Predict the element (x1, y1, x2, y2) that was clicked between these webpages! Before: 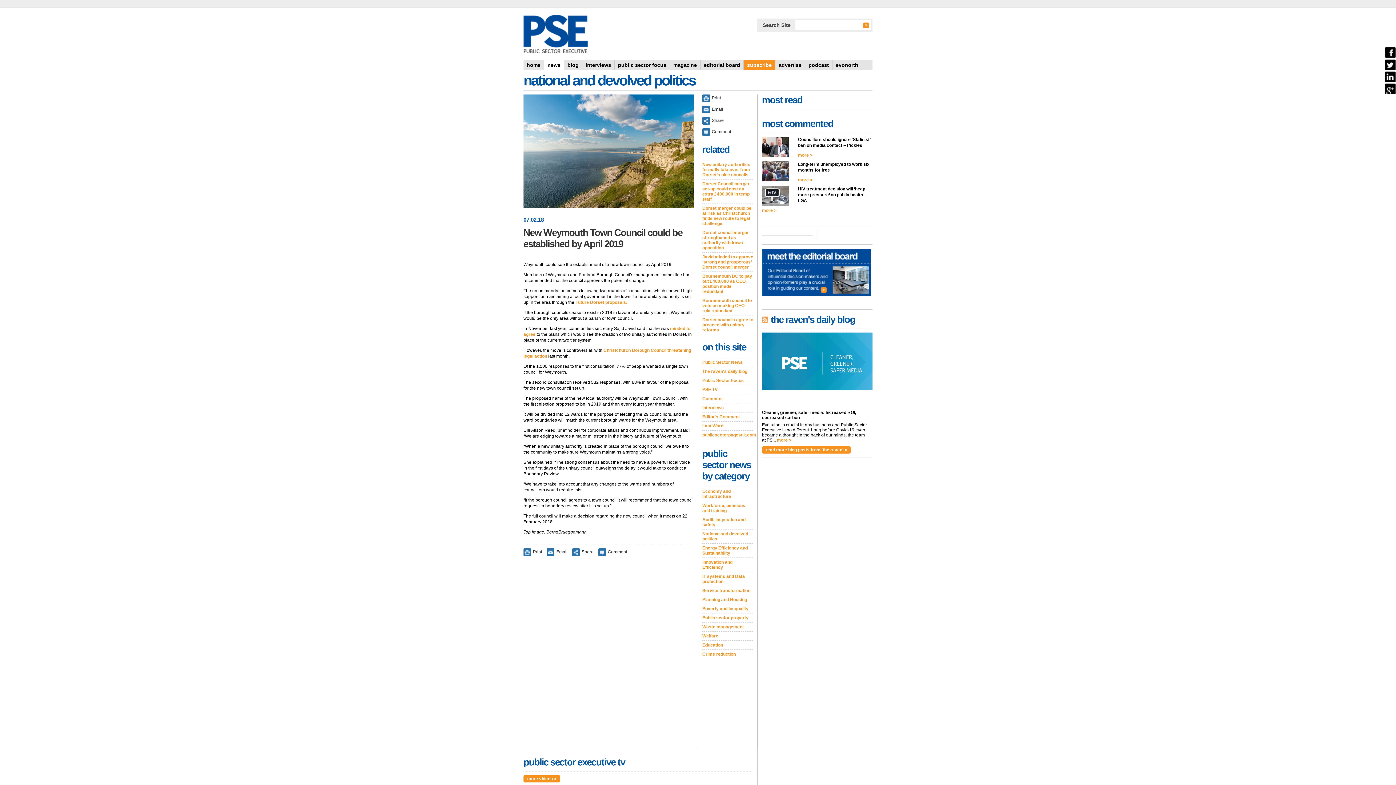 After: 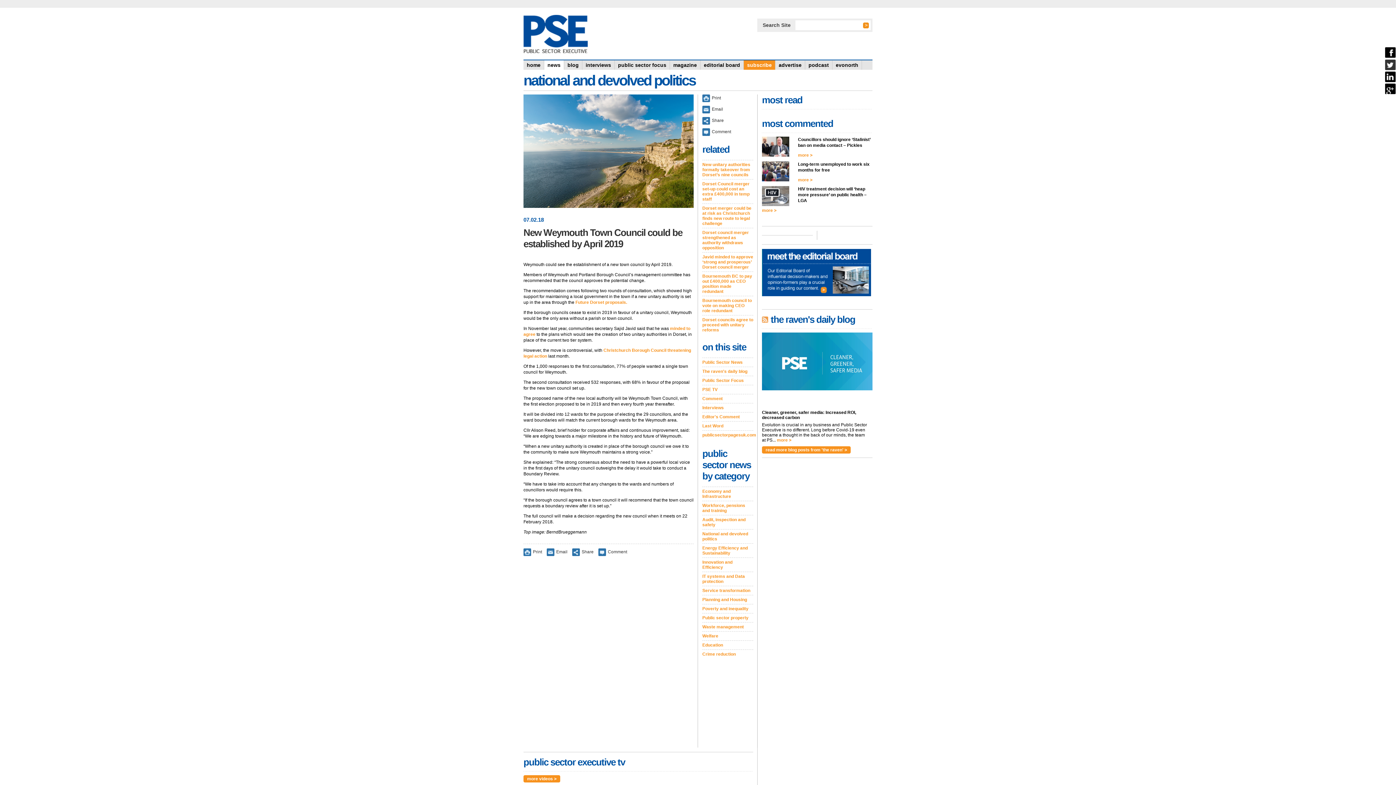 Action: bbox: (1385, 59, 1396, 70)